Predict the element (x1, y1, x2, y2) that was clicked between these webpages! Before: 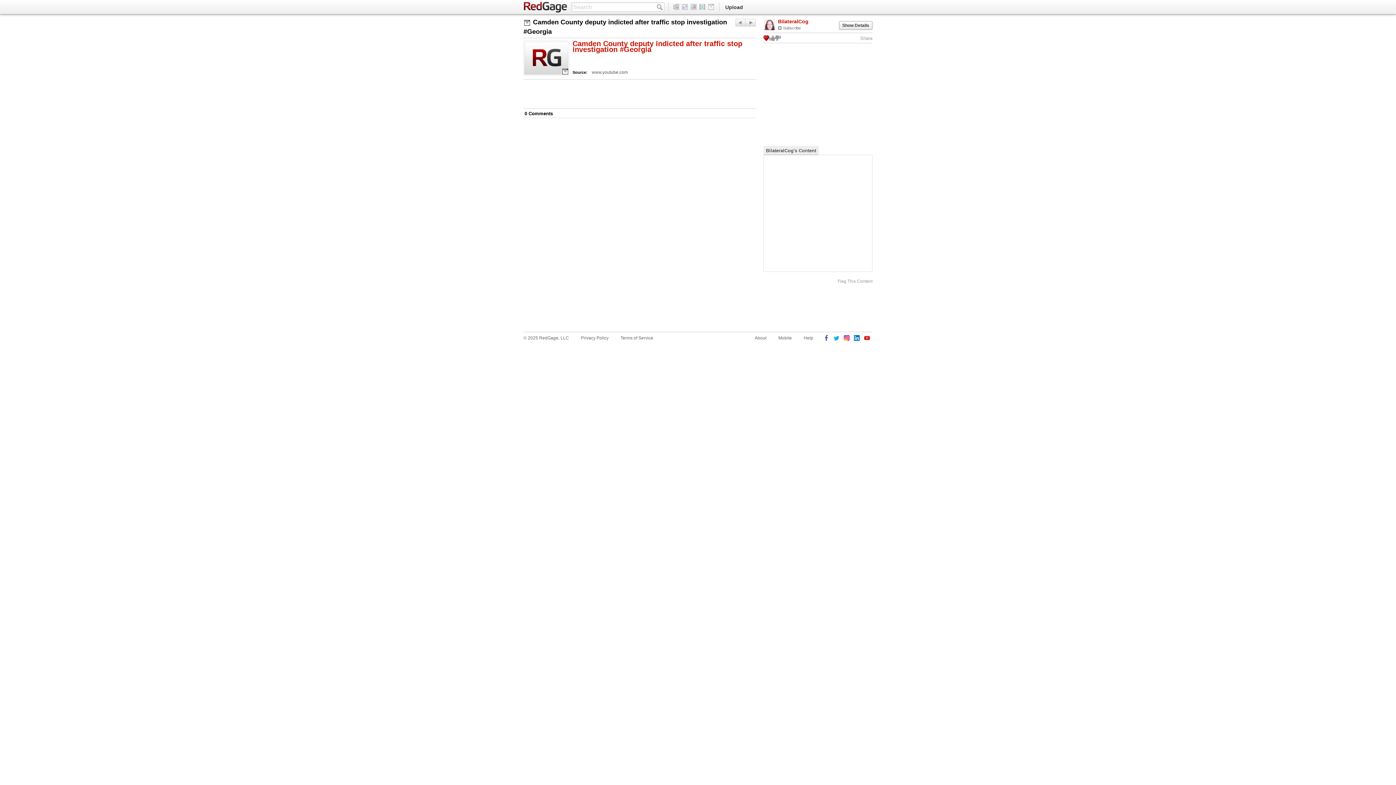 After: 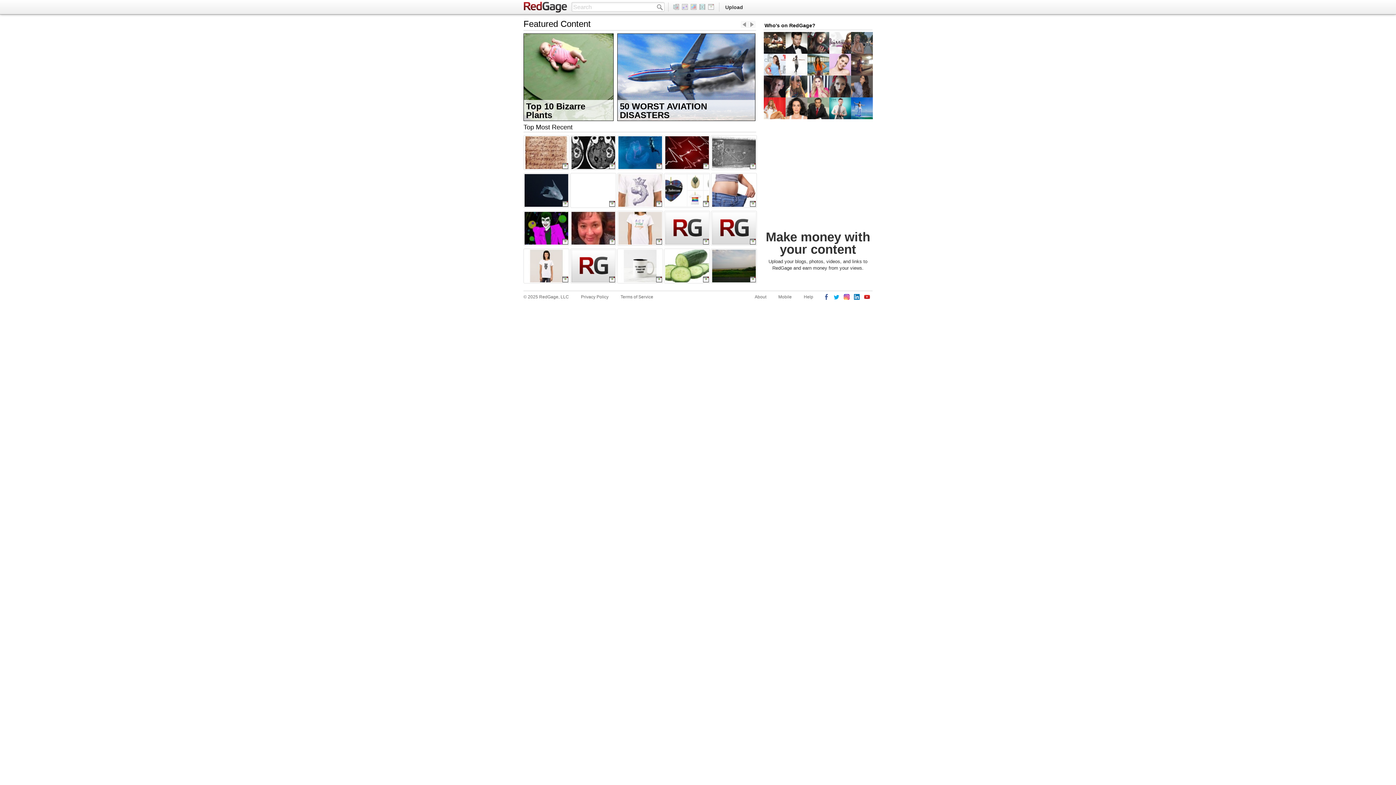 Action: bbox: (707, 4, 716, 9)